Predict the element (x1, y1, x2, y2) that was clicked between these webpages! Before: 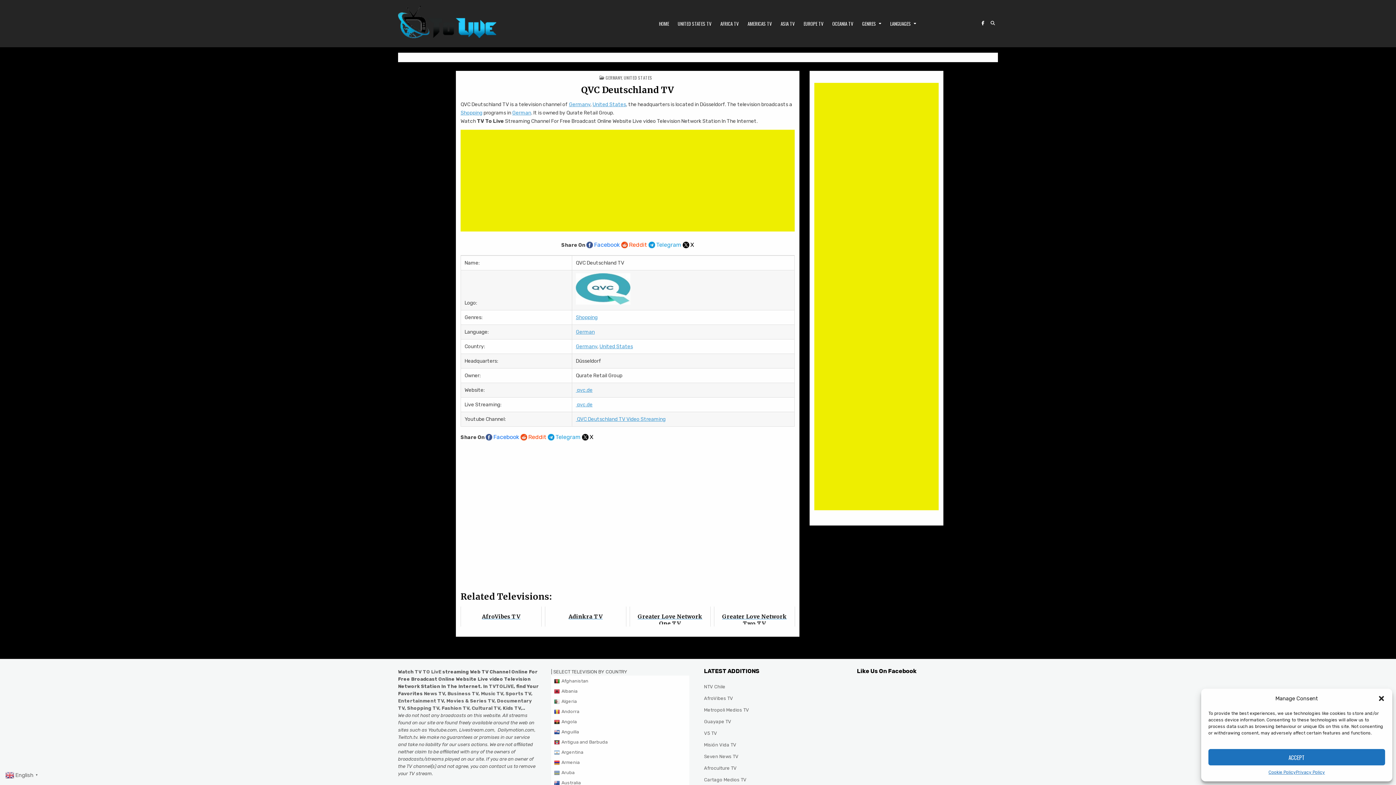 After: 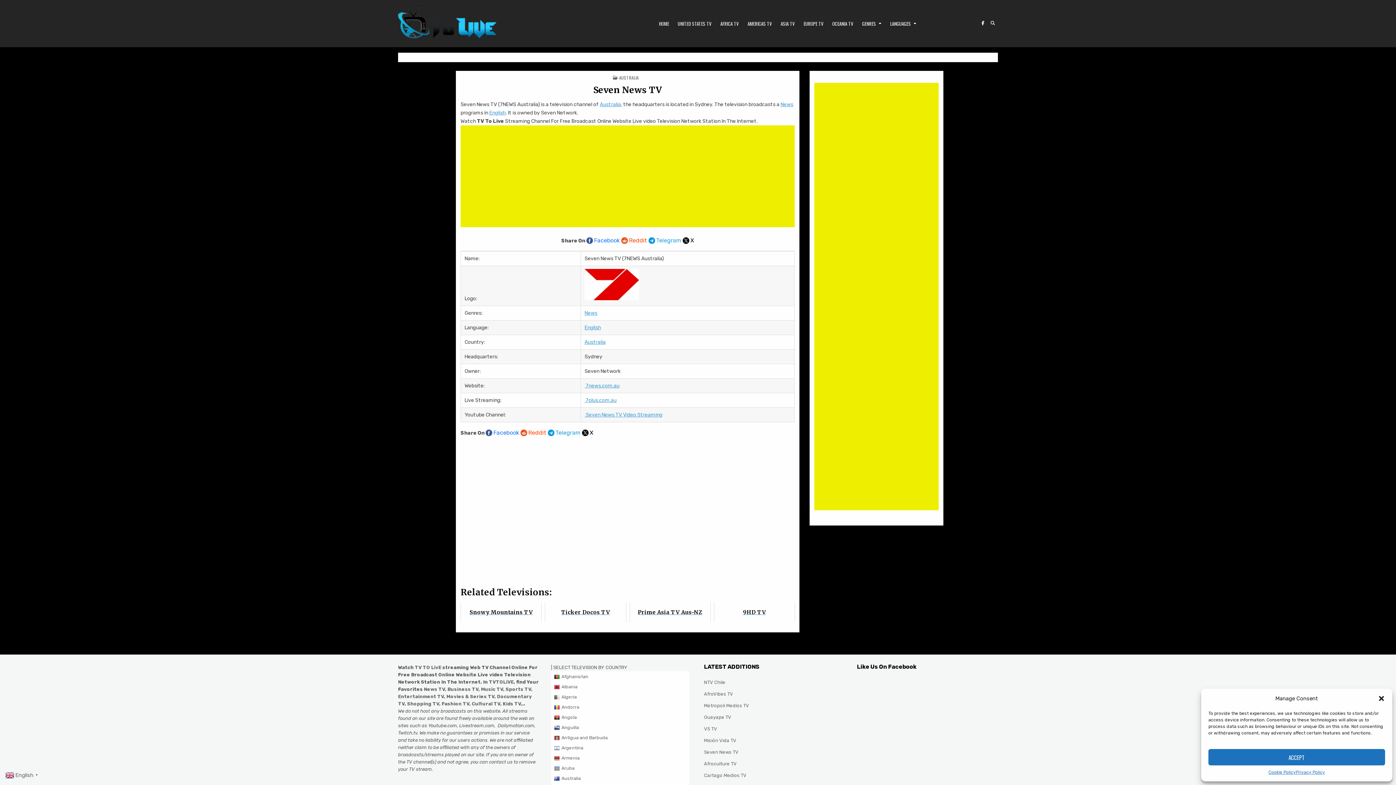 Action: bbox: (704, 754, 738, 759) label: Seven News TV